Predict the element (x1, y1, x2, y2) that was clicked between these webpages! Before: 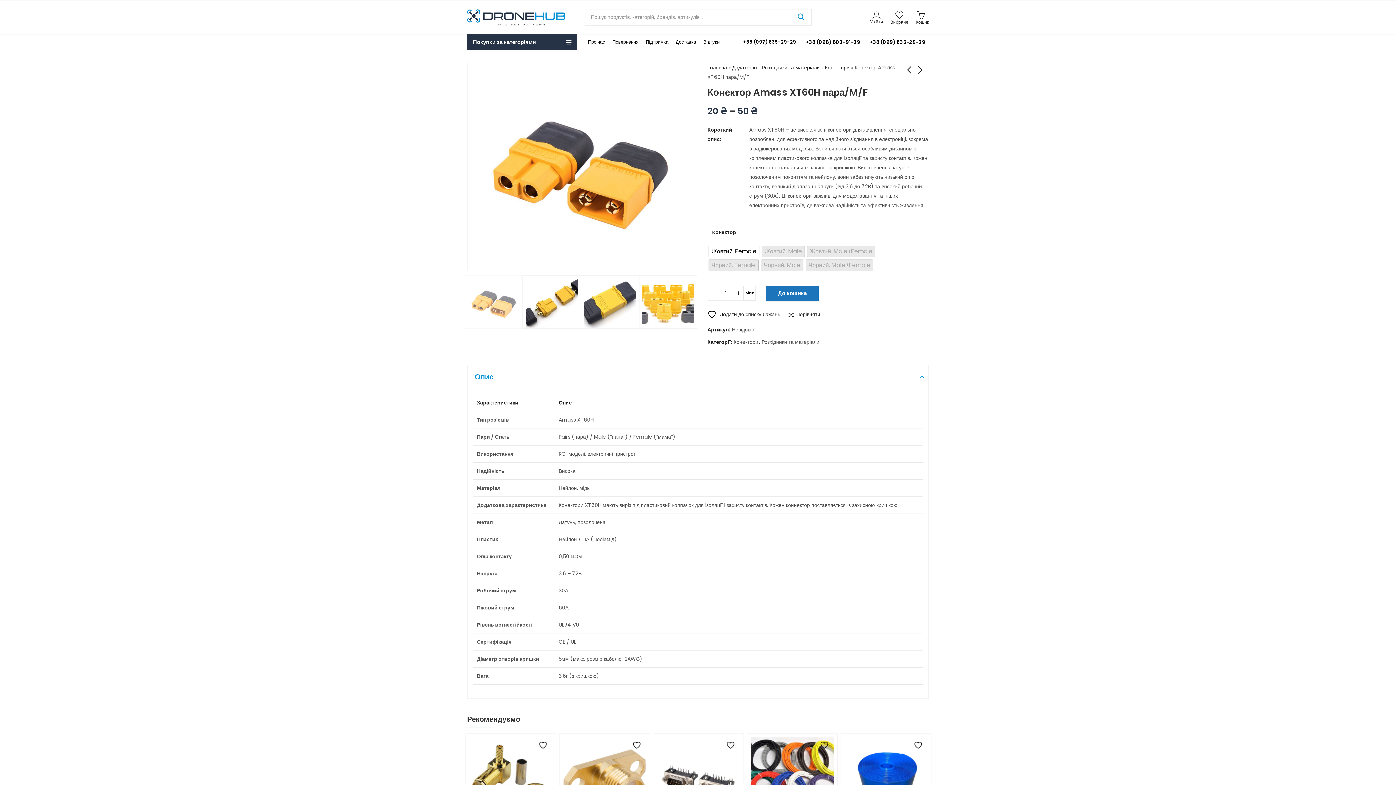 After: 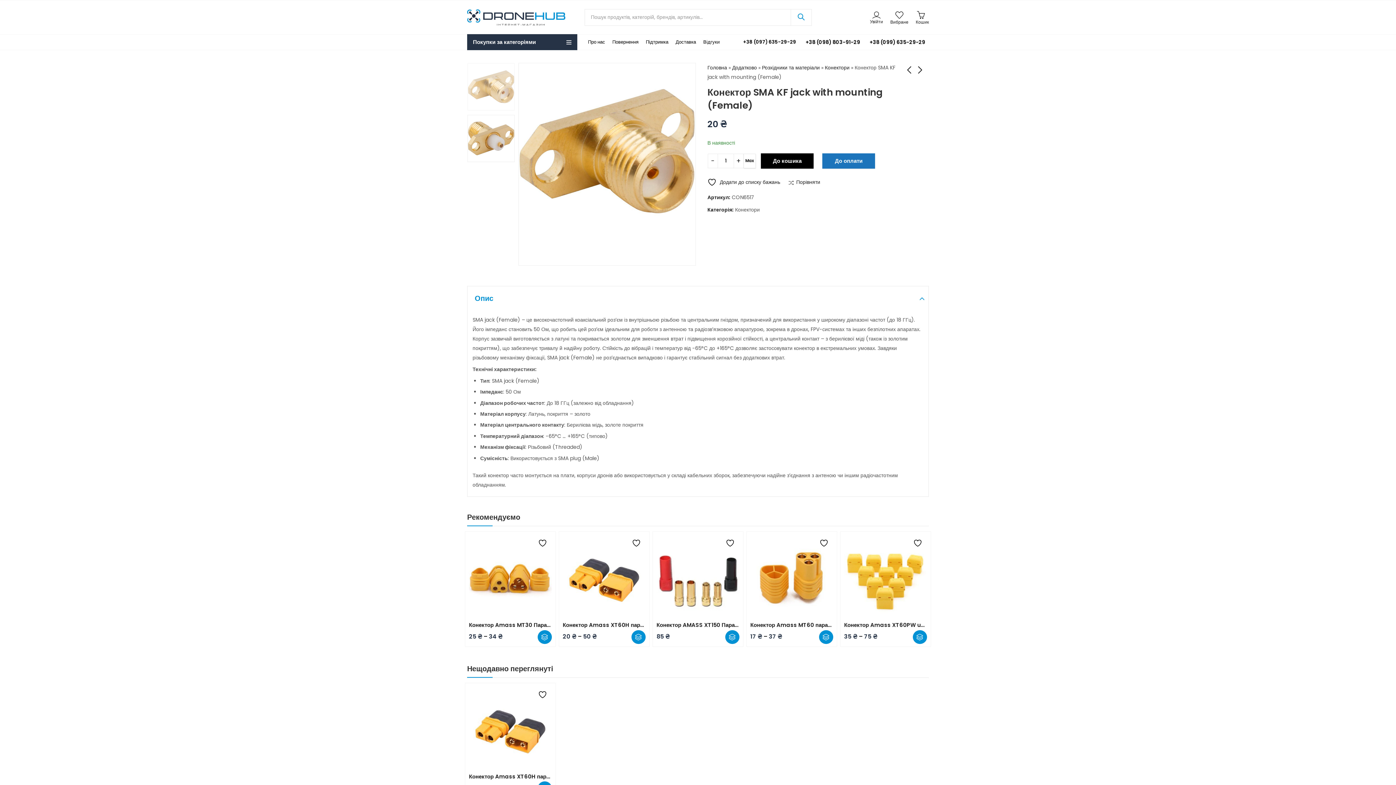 Action: bbox: (844, 775, 927, 782)